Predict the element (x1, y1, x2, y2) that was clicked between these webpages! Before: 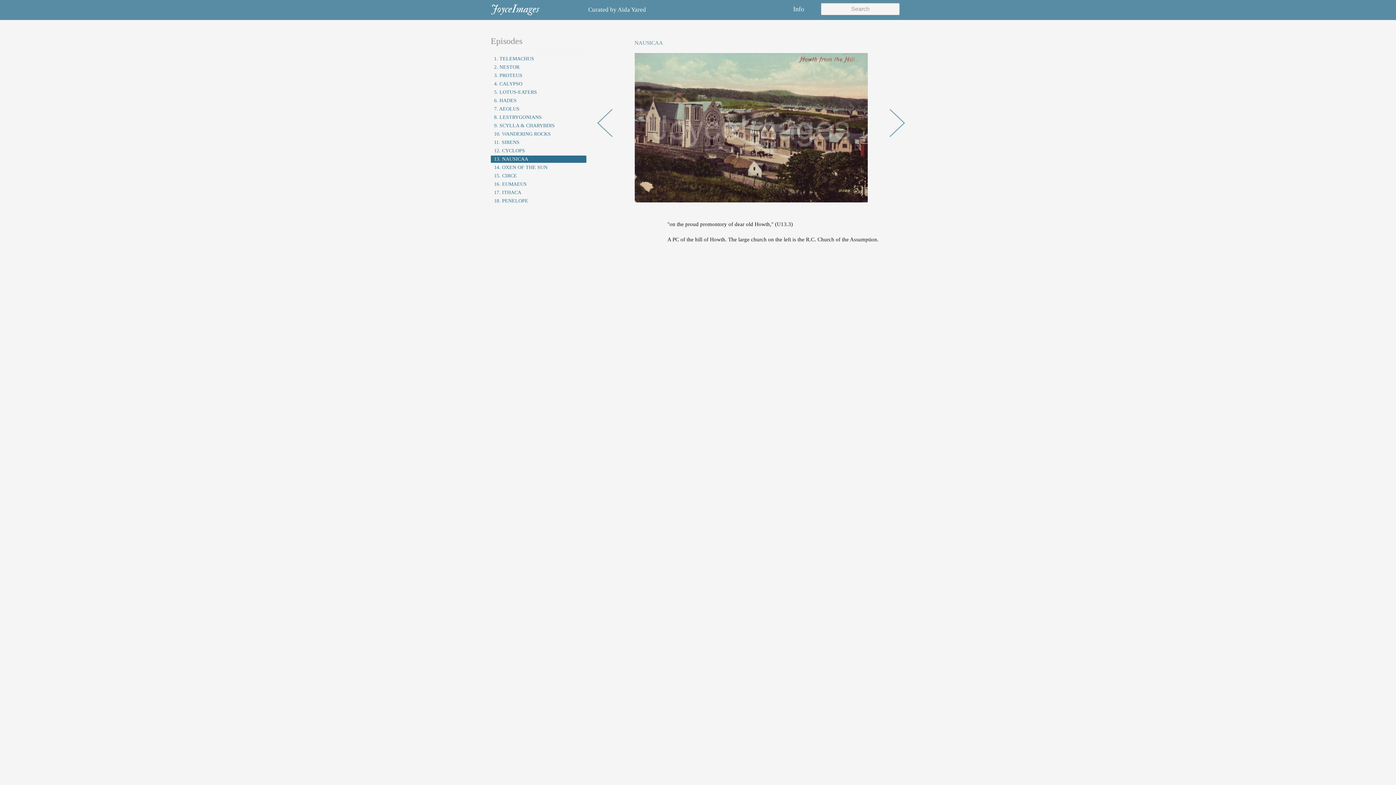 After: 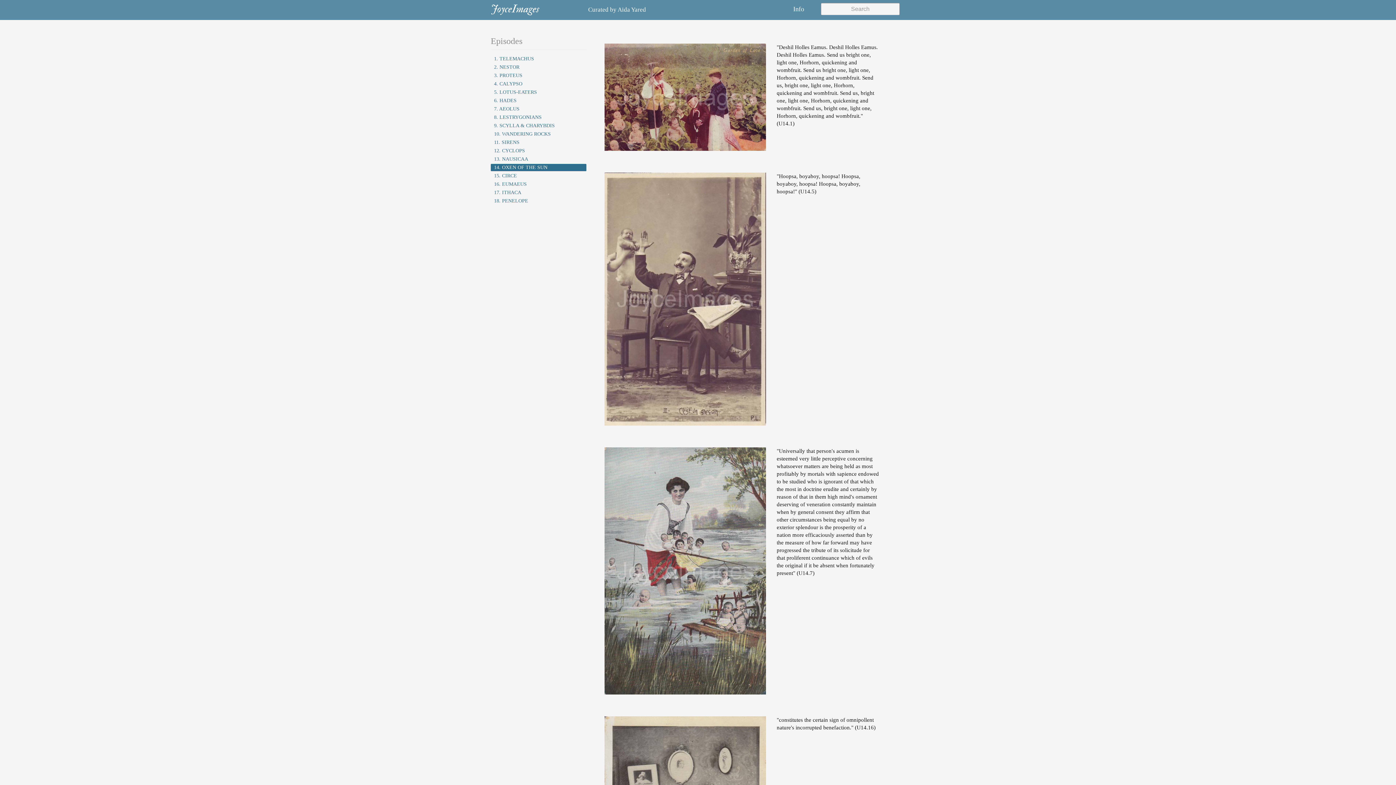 Action: bbox: (492, 164, 584, 171) label: 14. OXEN OF THE SUN